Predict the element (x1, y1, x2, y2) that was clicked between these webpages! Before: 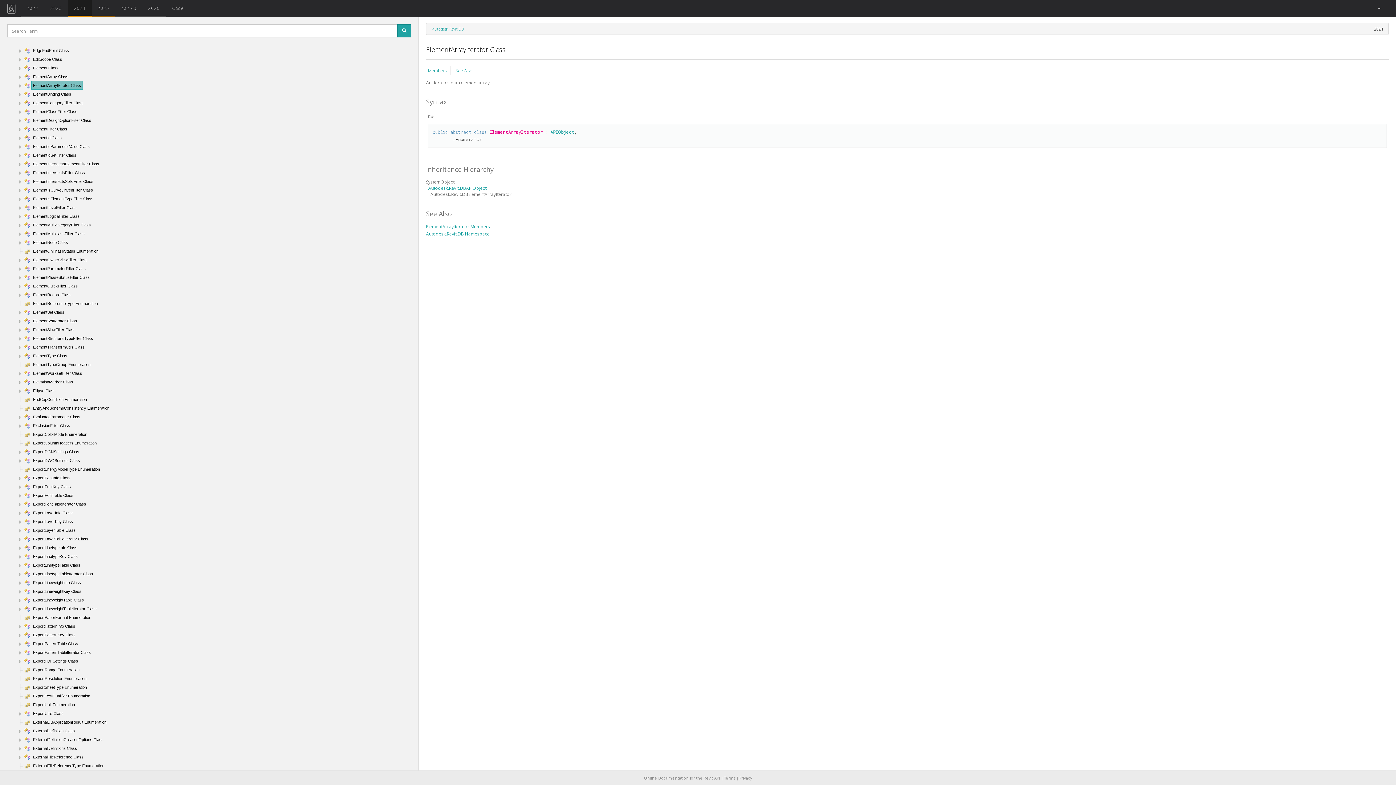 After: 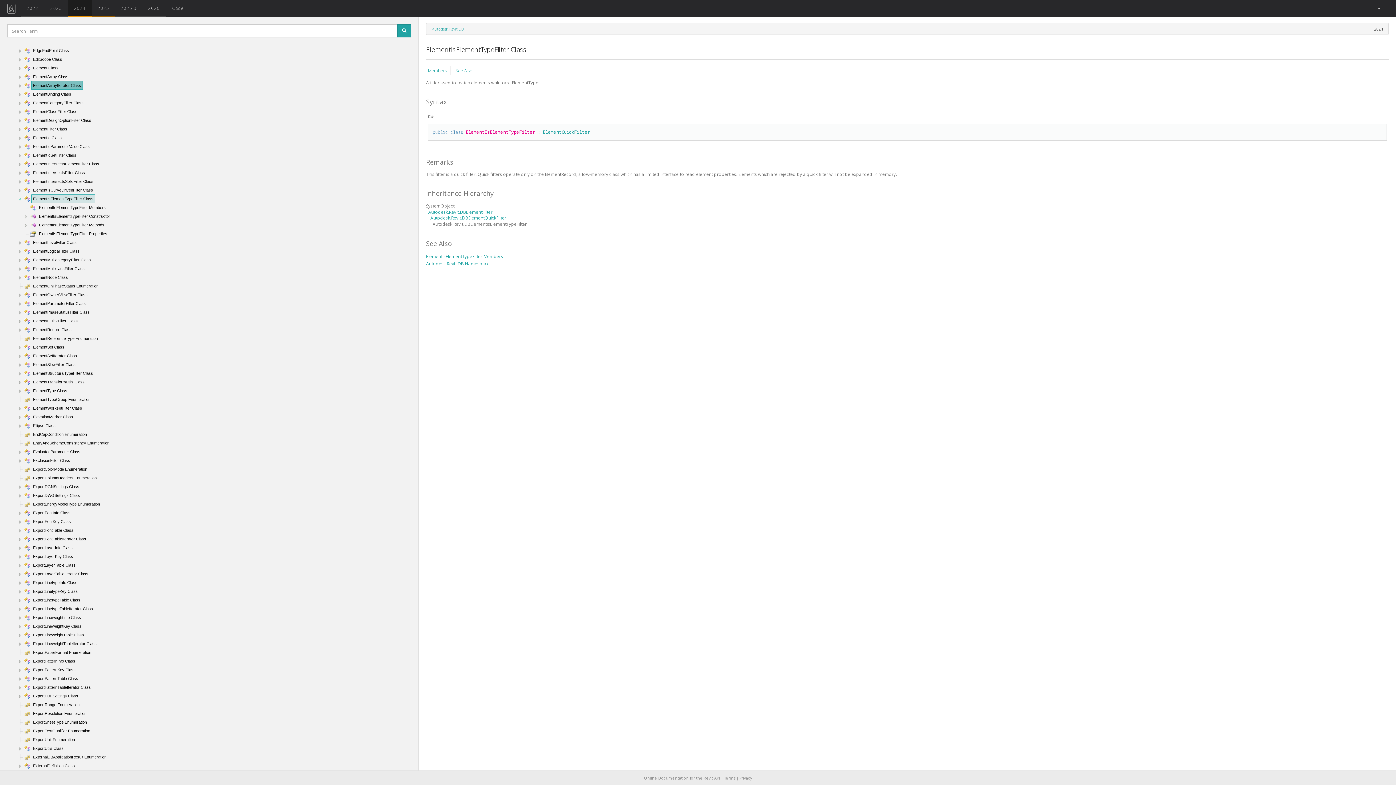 Action: bbox: (17, 196, 23, 202)